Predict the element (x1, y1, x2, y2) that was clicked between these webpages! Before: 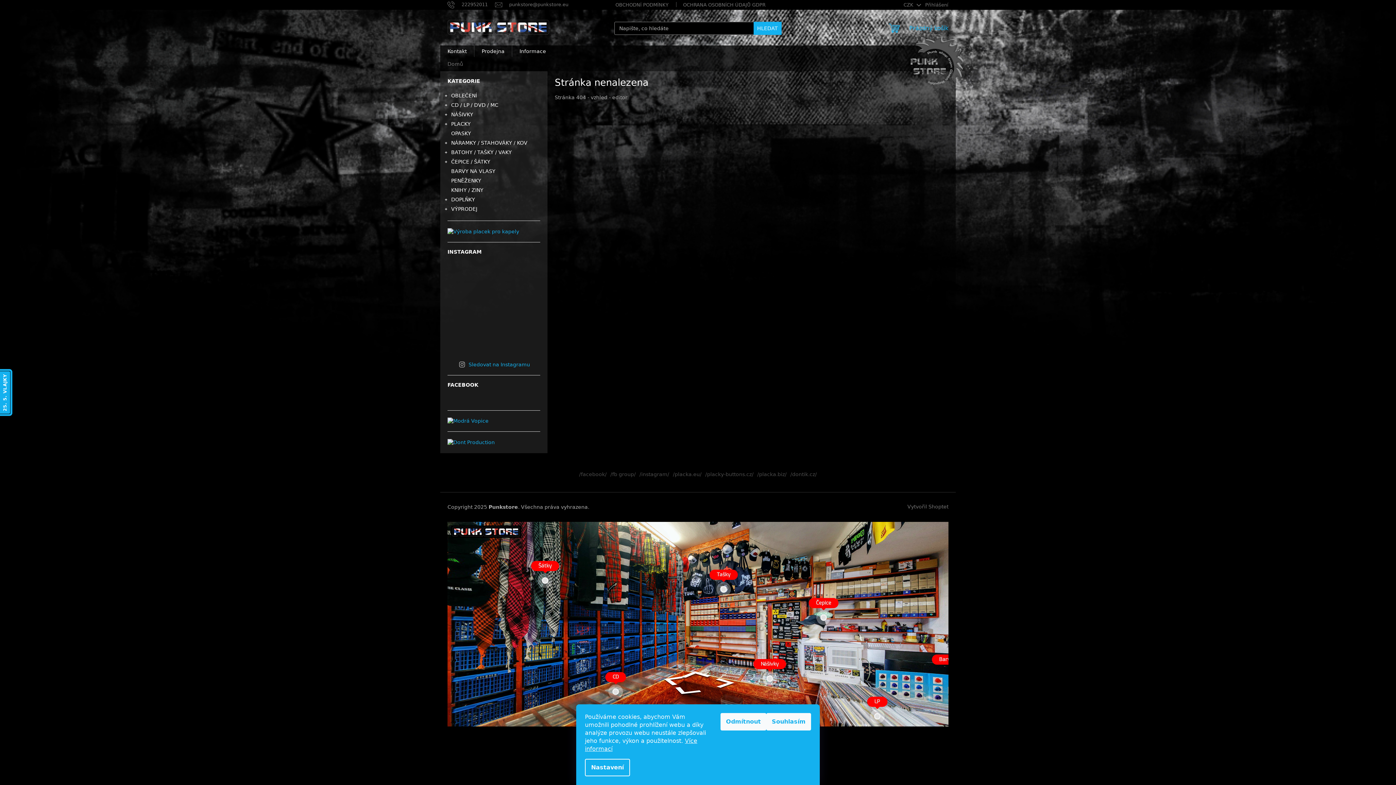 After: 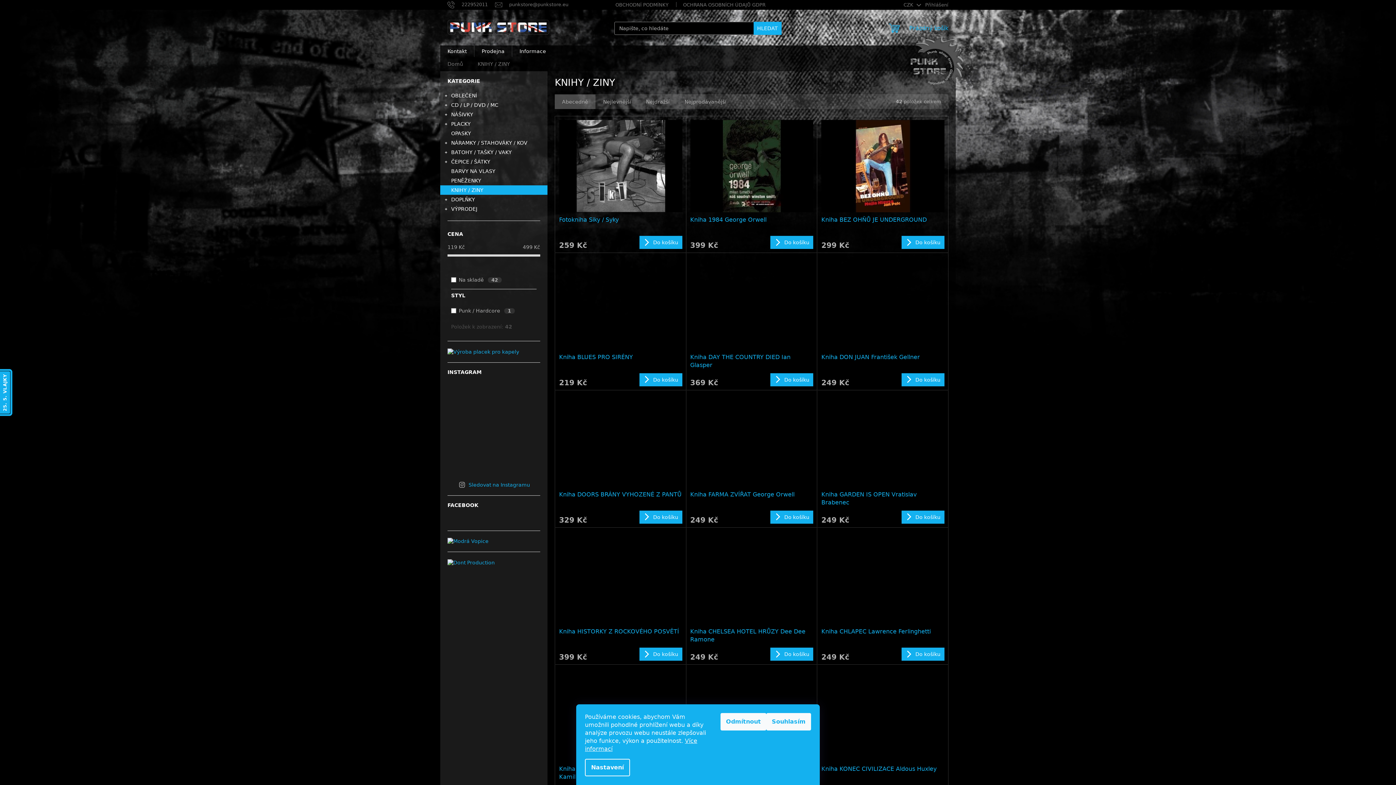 Action: bbox: (440, 185, 547, 194) label: KNIHY / ZINY 